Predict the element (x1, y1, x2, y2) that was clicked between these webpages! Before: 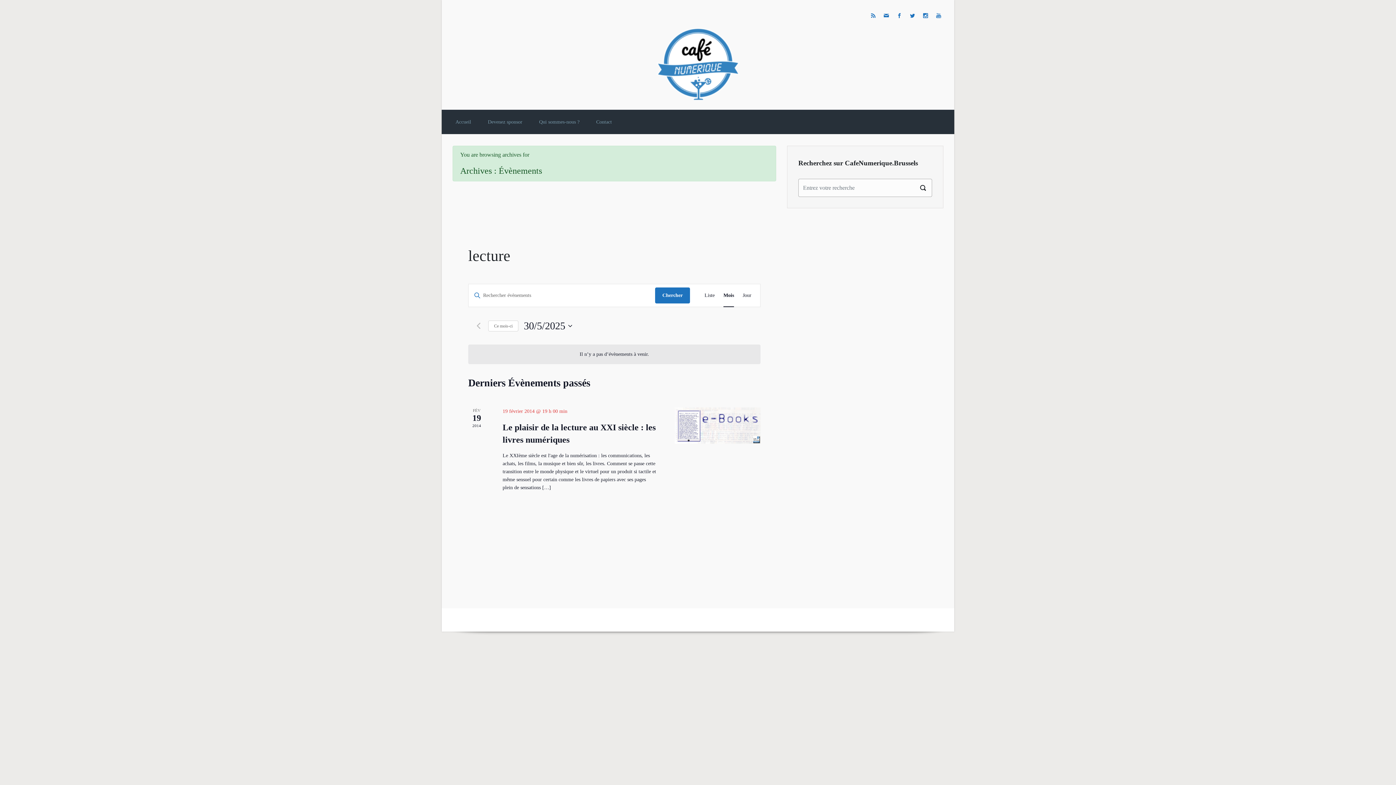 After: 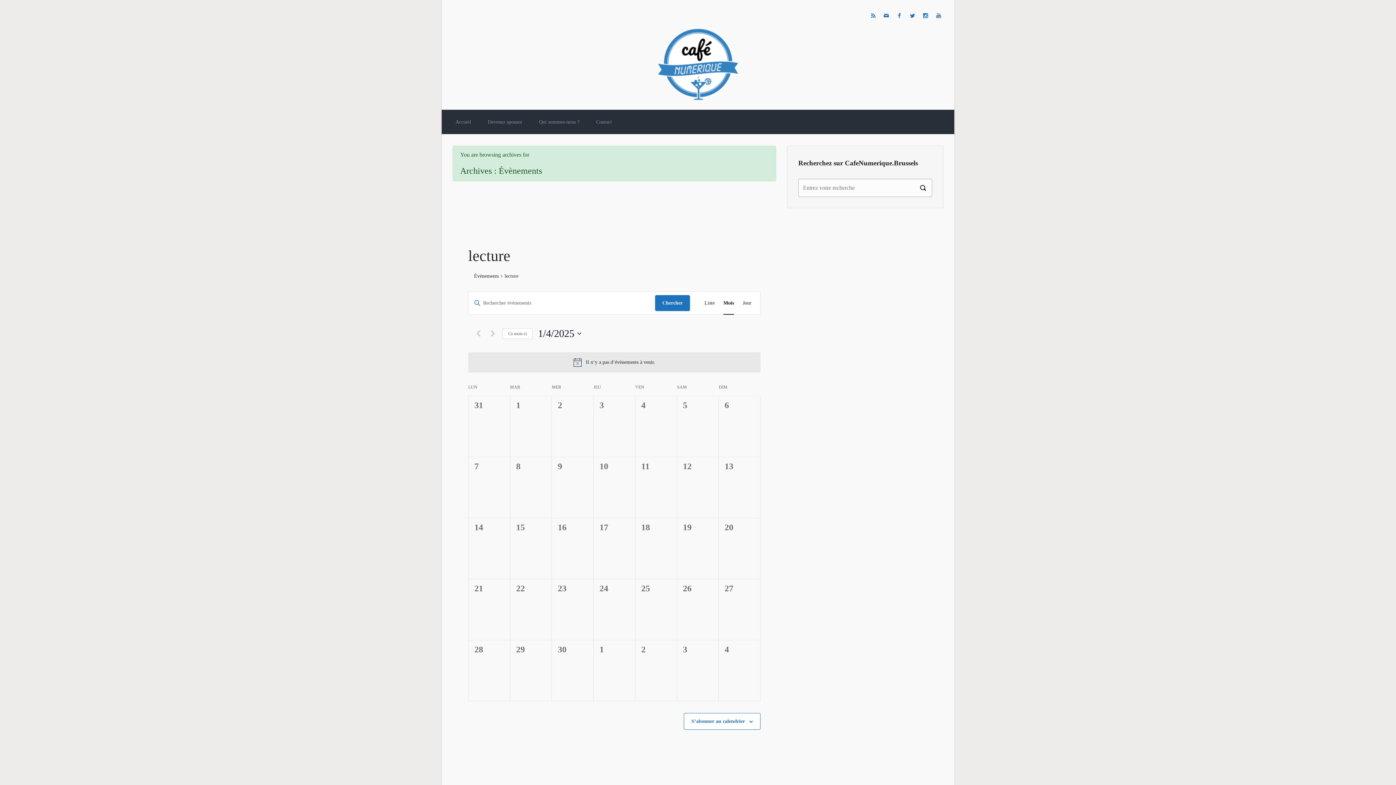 Action: label: Mois précédent bbox: (474, 321, 482, 330)